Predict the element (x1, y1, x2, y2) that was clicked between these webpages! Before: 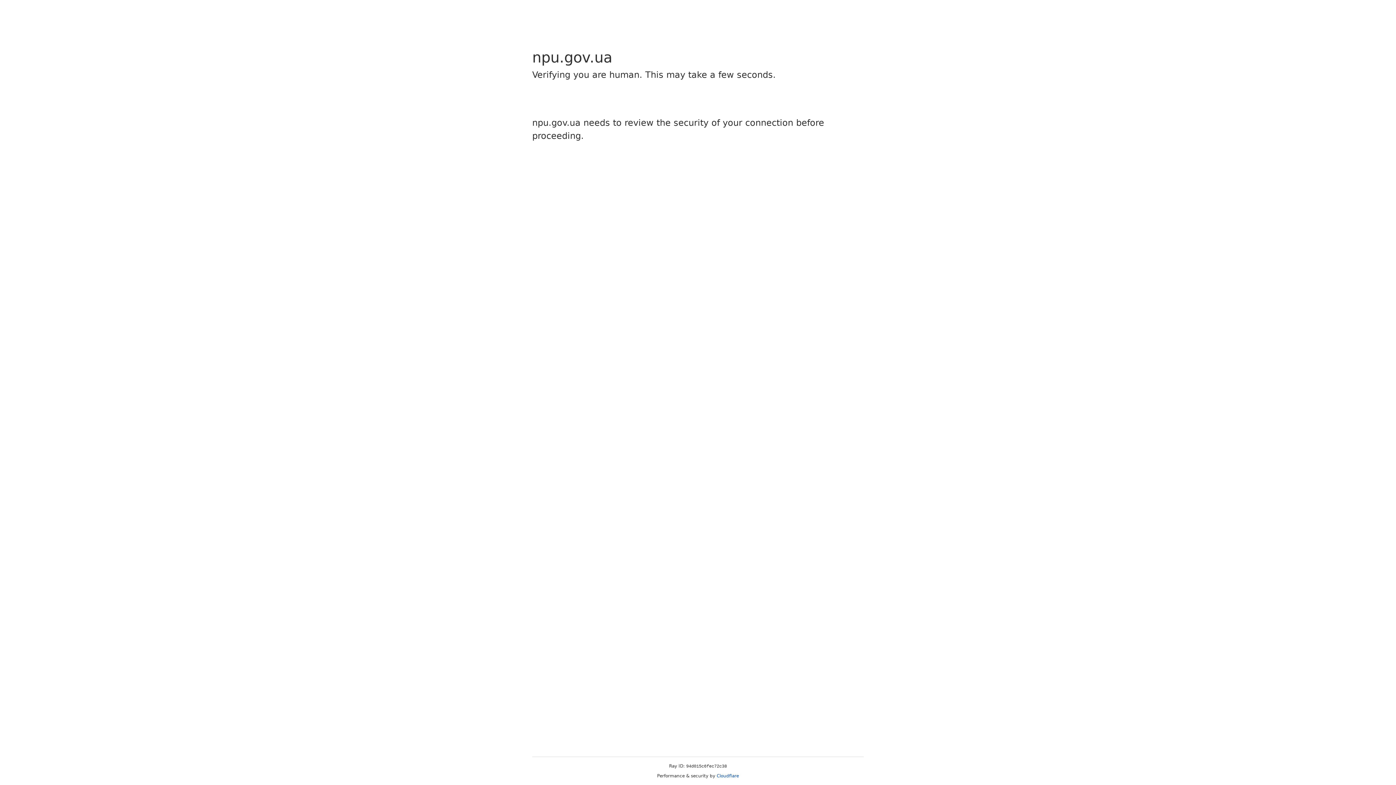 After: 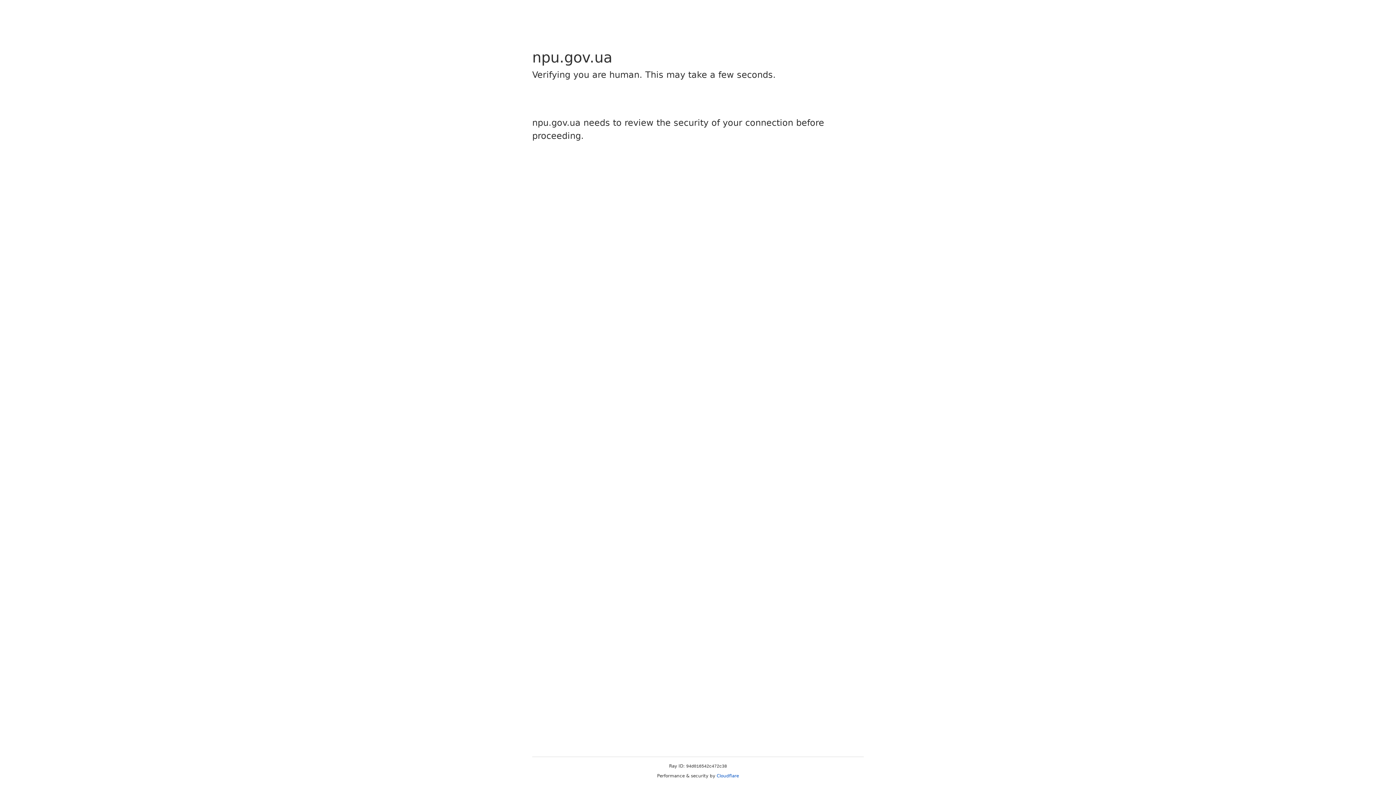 Action: bbox: (716, 773, 739, 778) label: Cloudflare